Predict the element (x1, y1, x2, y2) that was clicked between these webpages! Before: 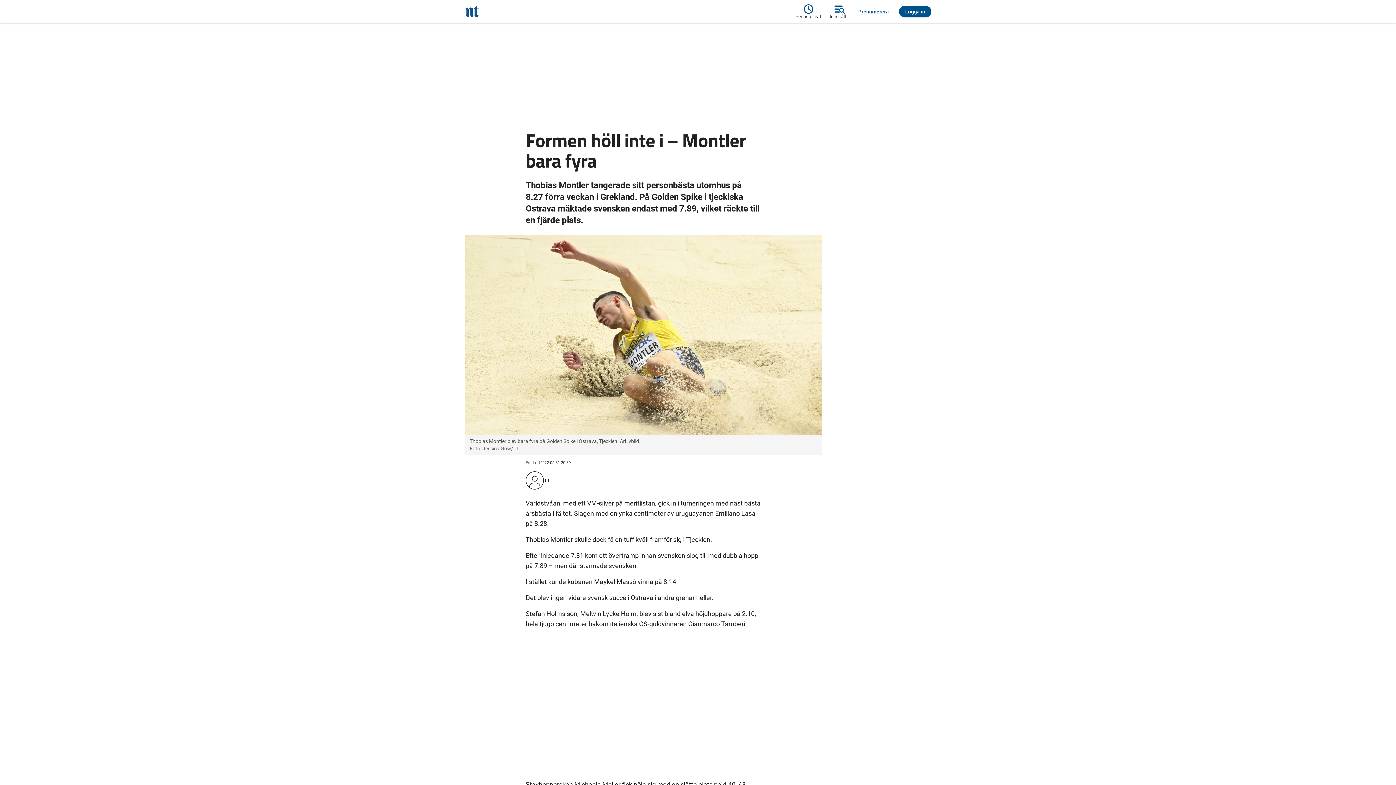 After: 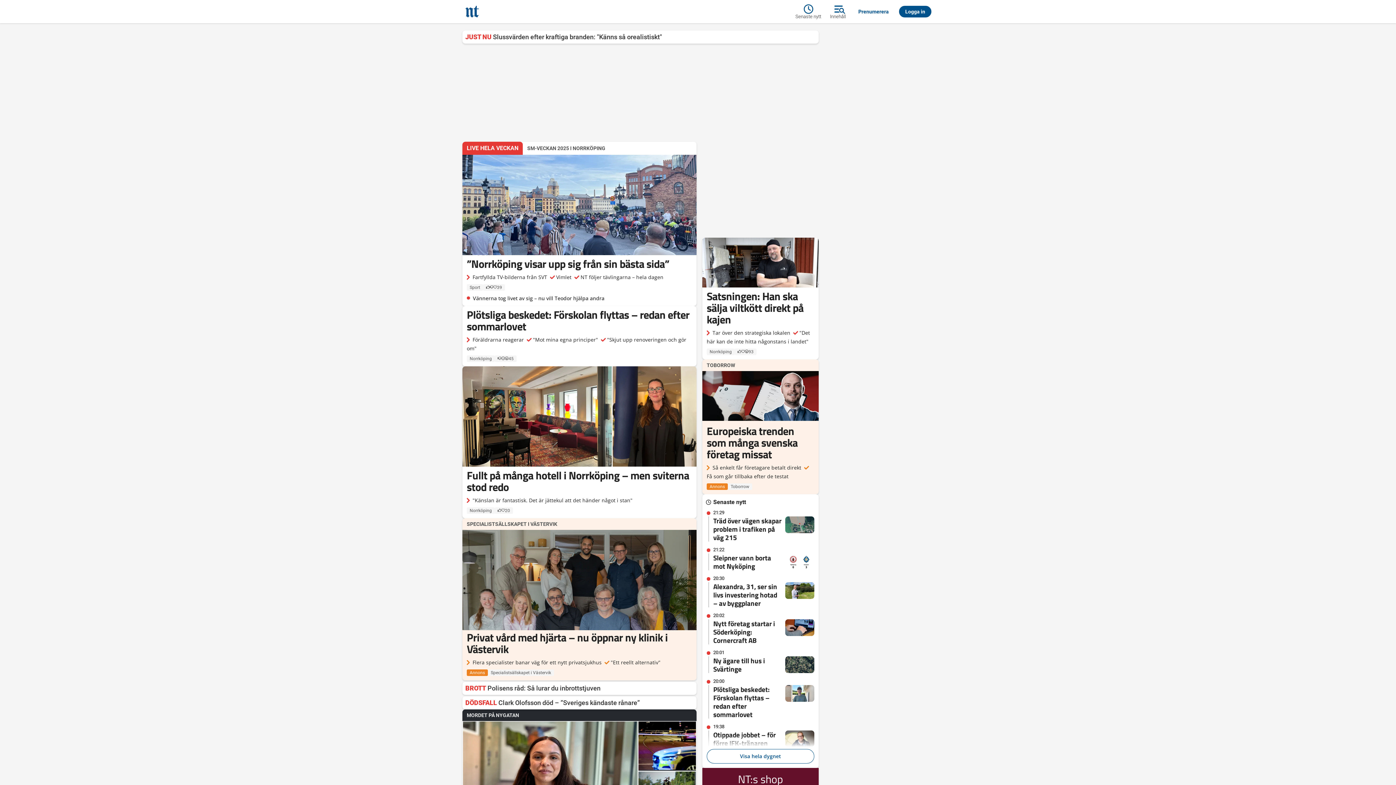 Action: bbox: (462, 2, 481, 20)